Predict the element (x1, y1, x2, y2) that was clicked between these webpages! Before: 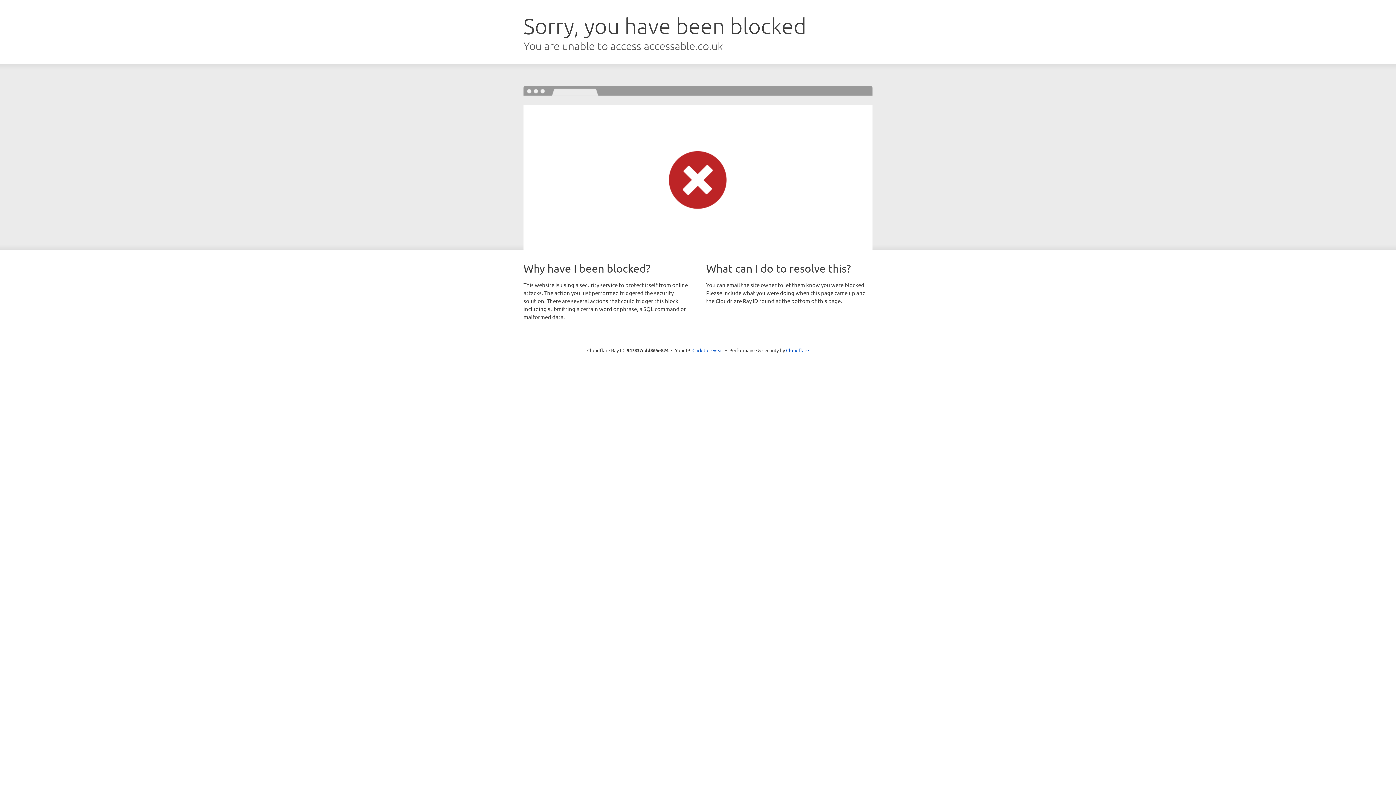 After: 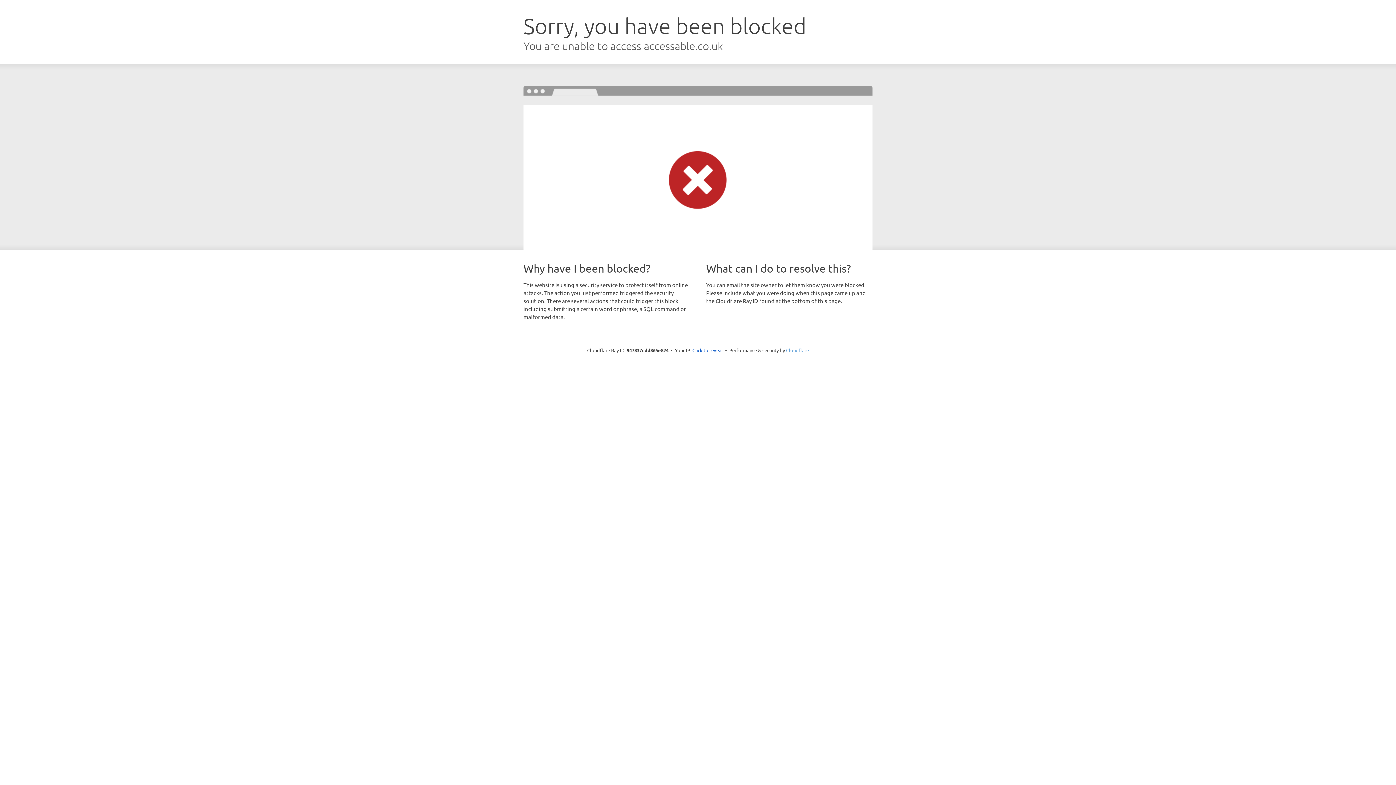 Action: label: Cloudflare bbox: (786, 347, 809, 353)